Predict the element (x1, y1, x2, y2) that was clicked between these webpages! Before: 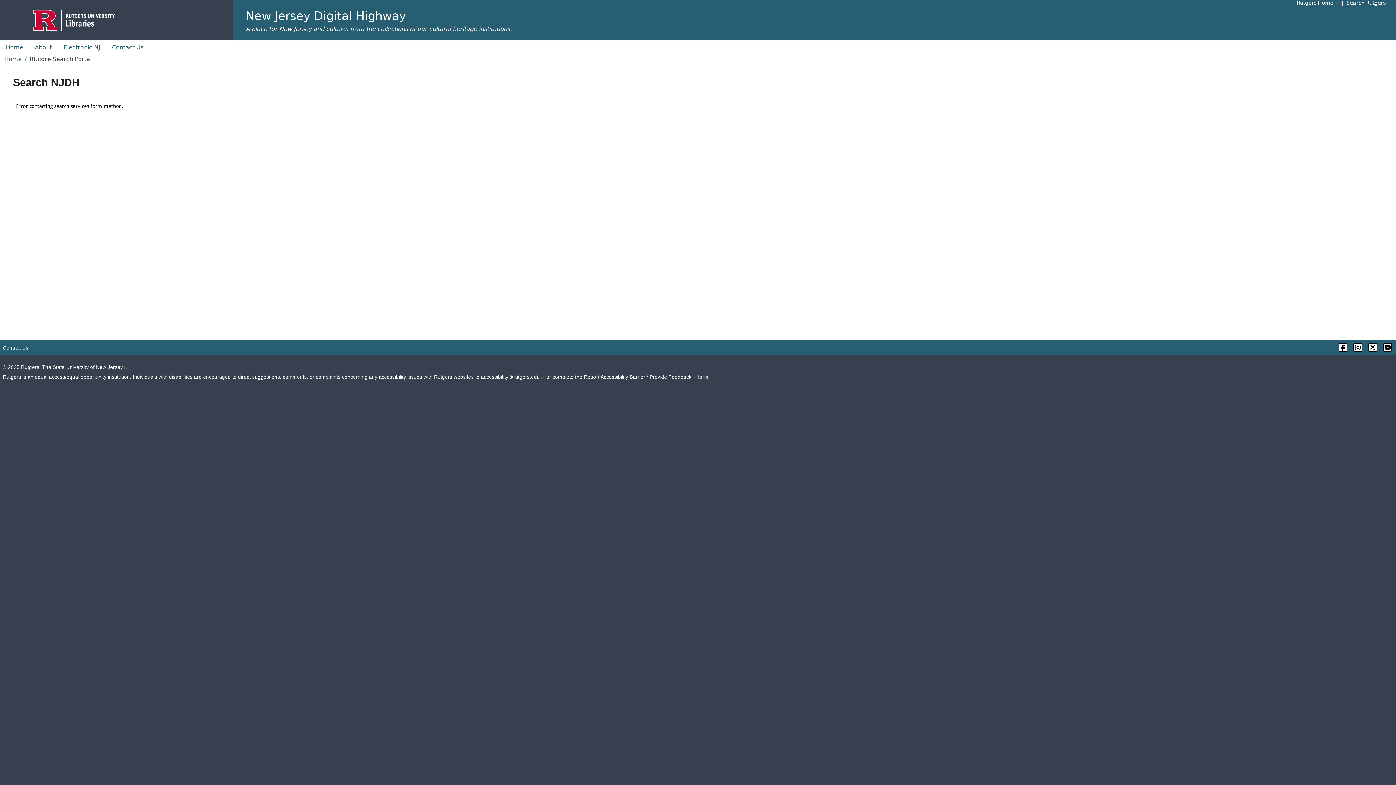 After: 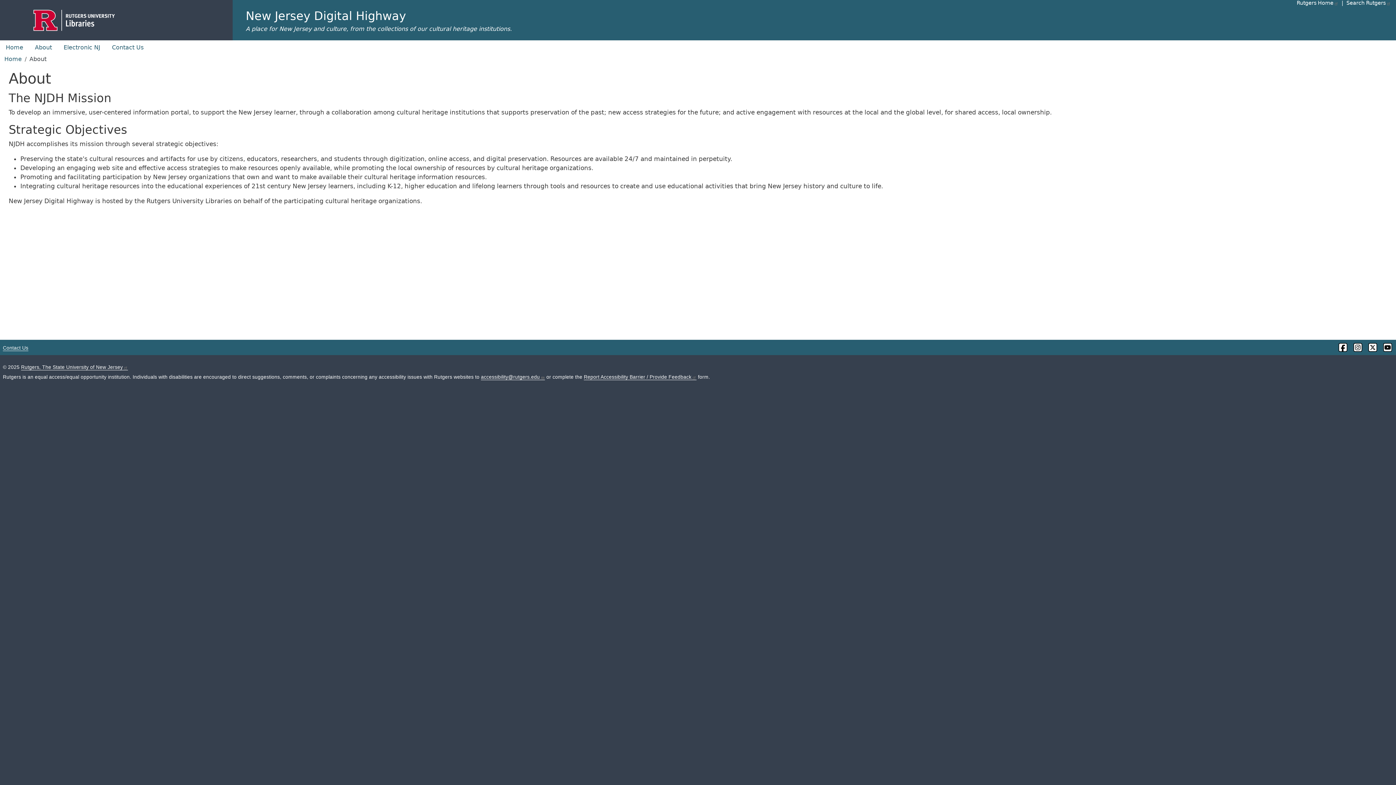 Action: label: About bbox: (29, 40, 57, 54)